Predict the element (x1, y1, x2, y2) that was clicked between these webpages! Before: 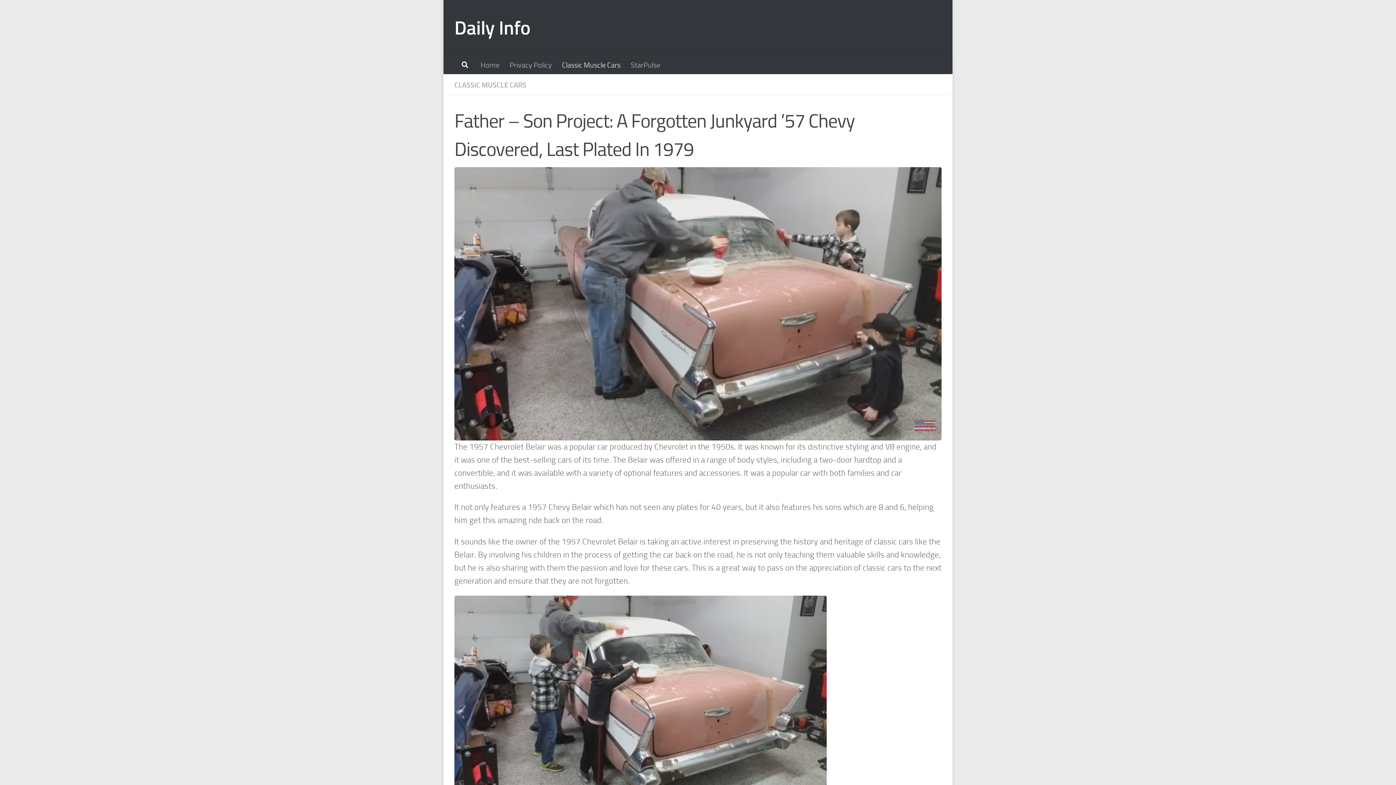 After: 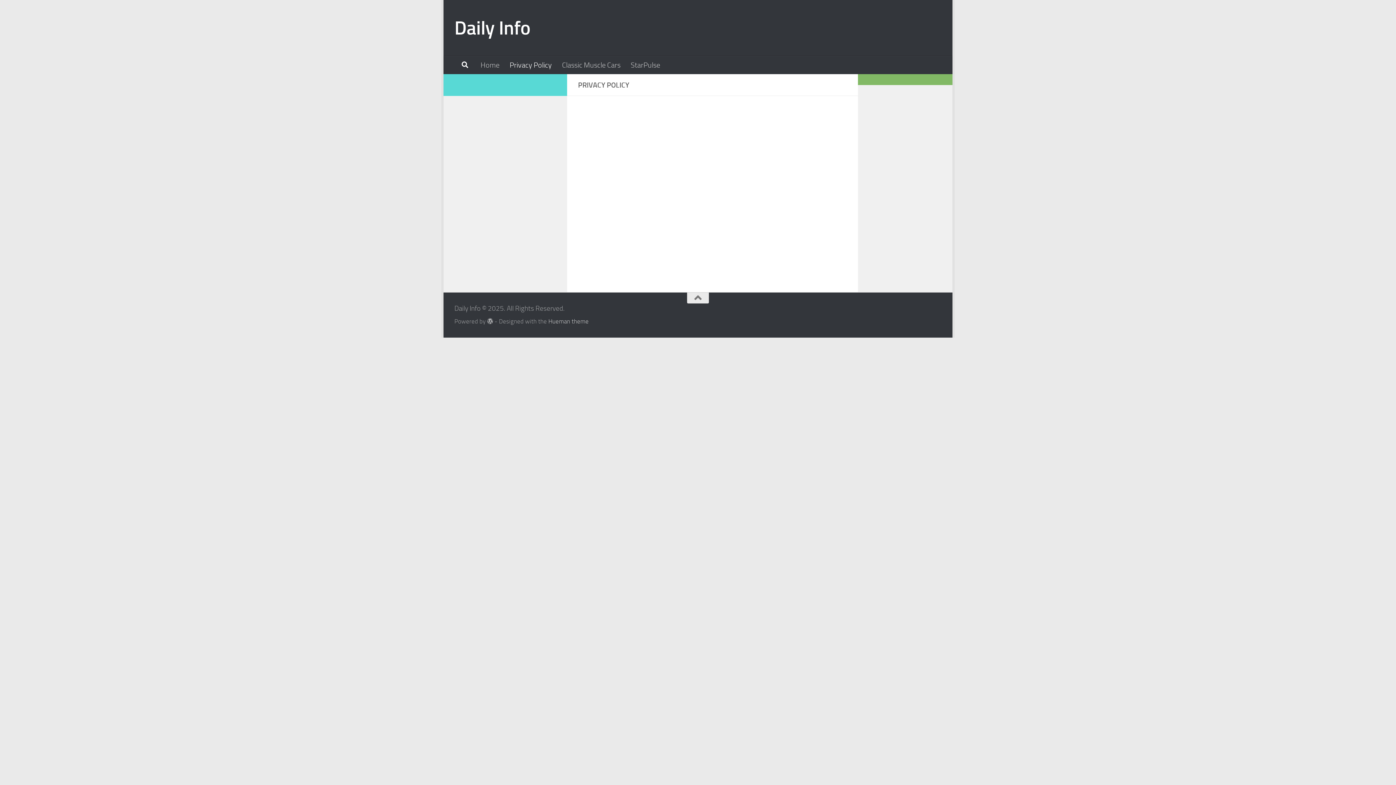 Action: bbox: (504, 56, 557, 74) label: Privacy Policy